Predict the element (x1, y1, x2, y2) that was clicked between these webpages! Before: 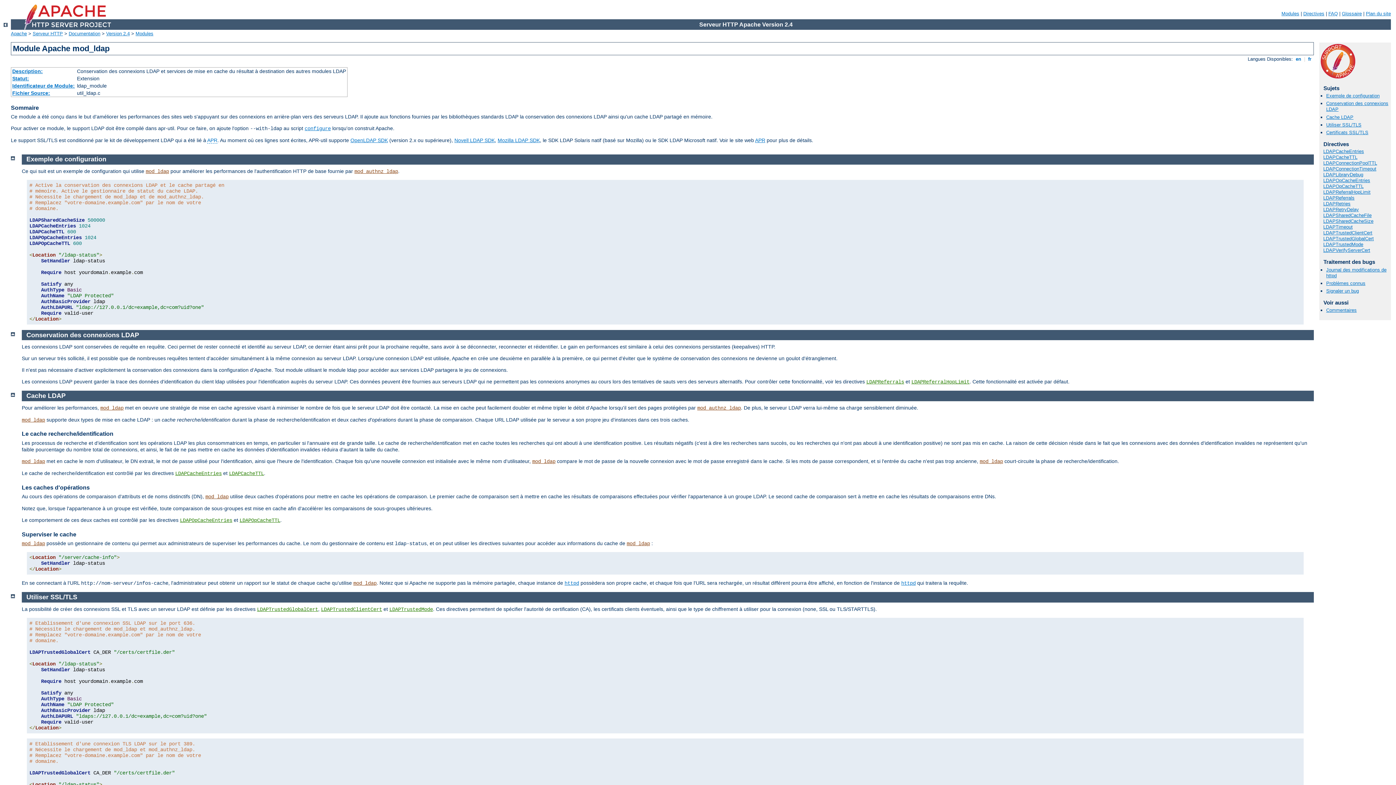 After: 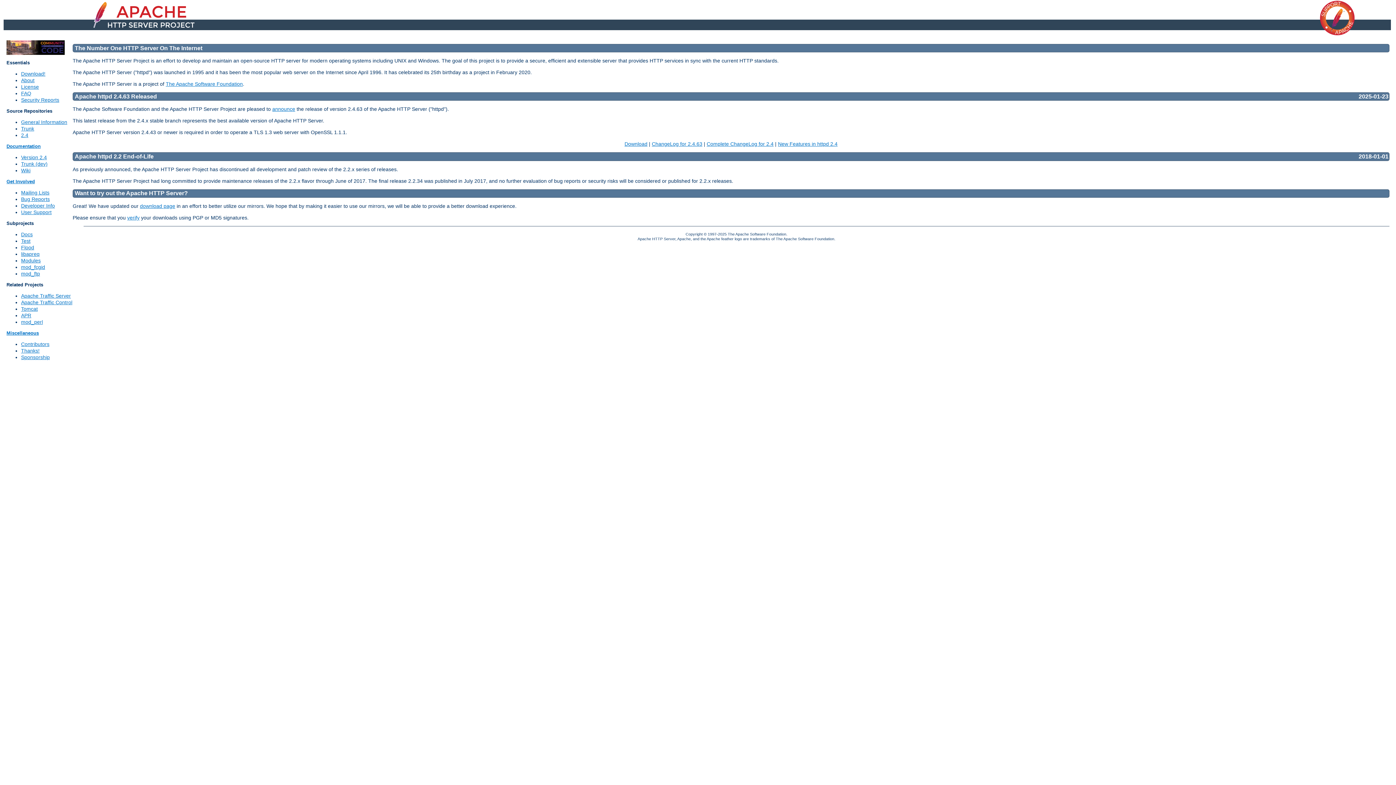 Action: bbox: (32, 30, 62, 36) label: Serveur HTTP